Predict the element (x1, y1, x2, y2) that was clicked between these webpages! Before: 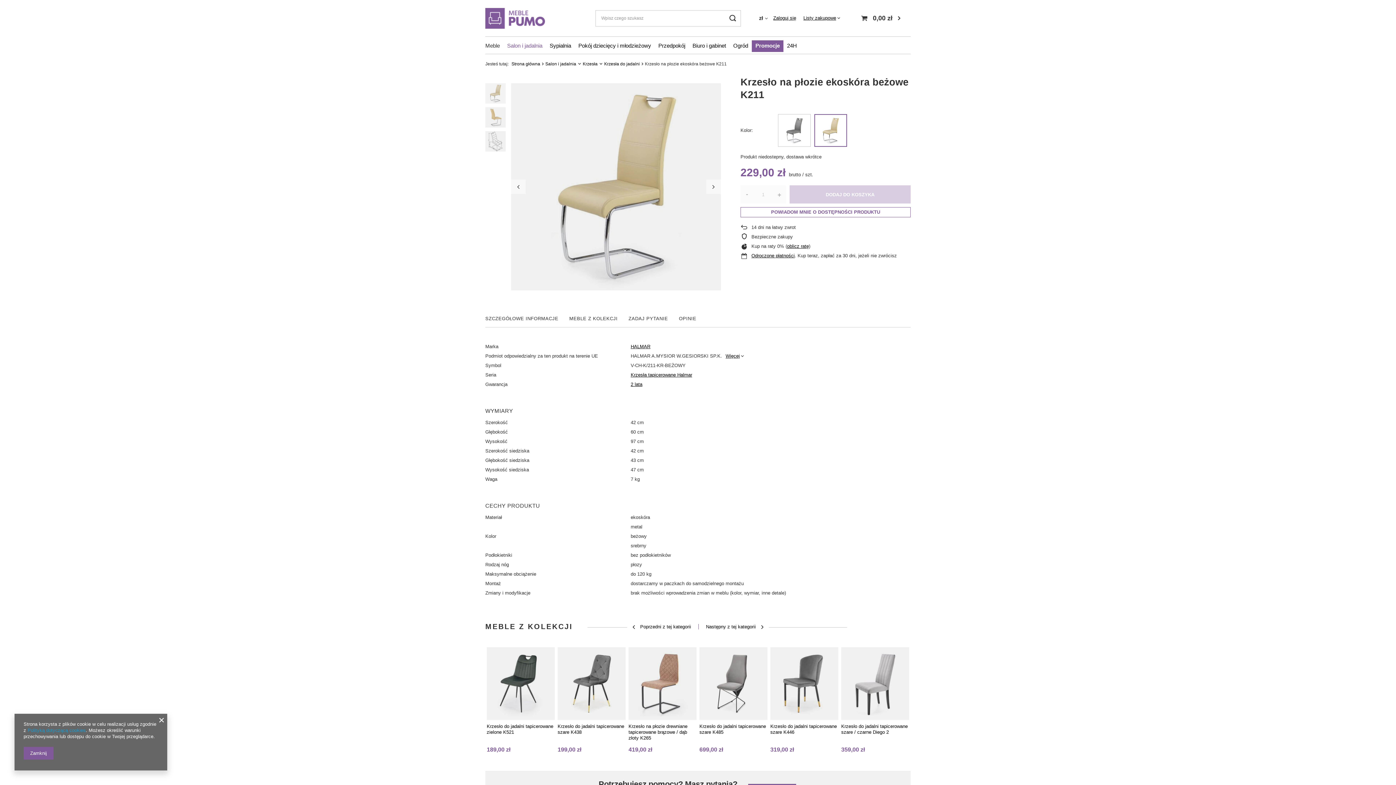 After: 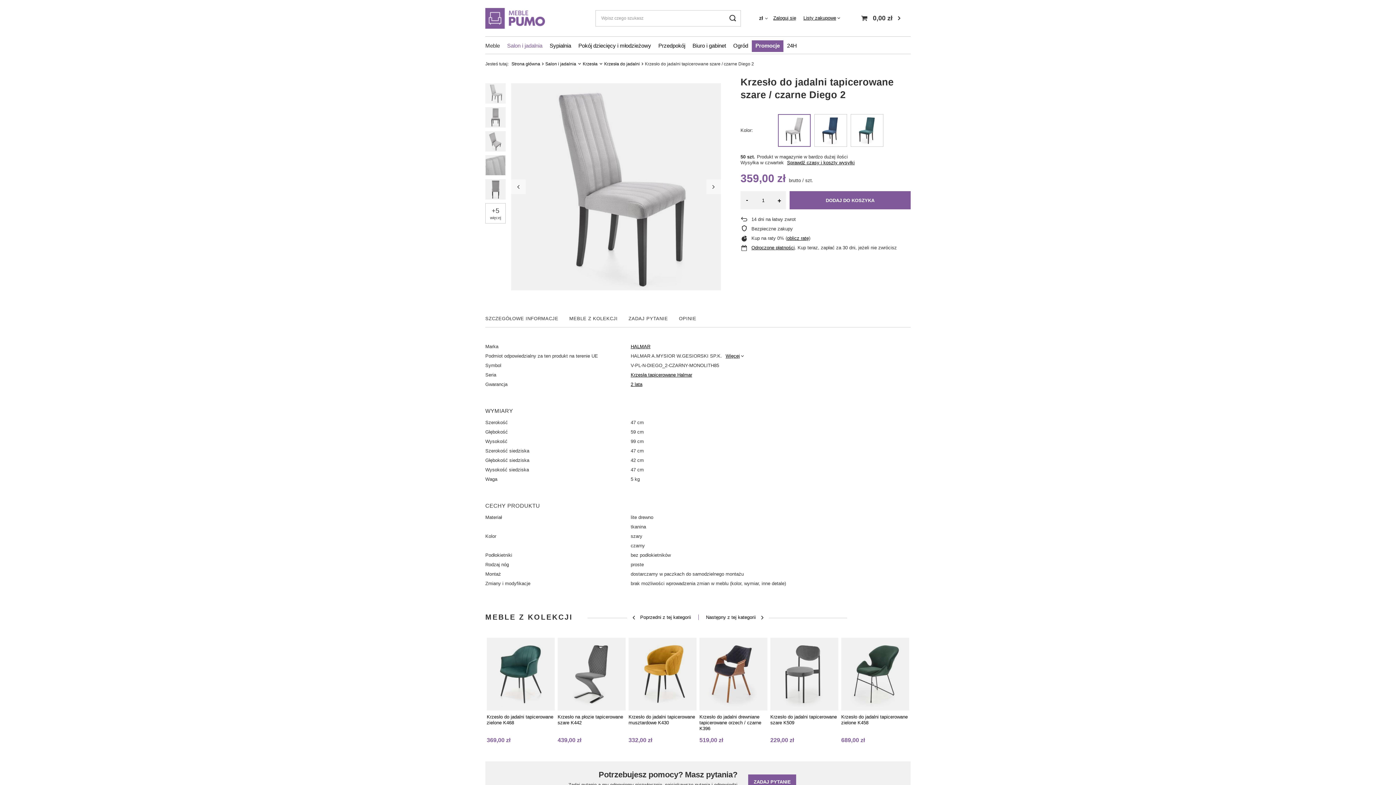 Action: bbox: (841, 647, 909, 720)